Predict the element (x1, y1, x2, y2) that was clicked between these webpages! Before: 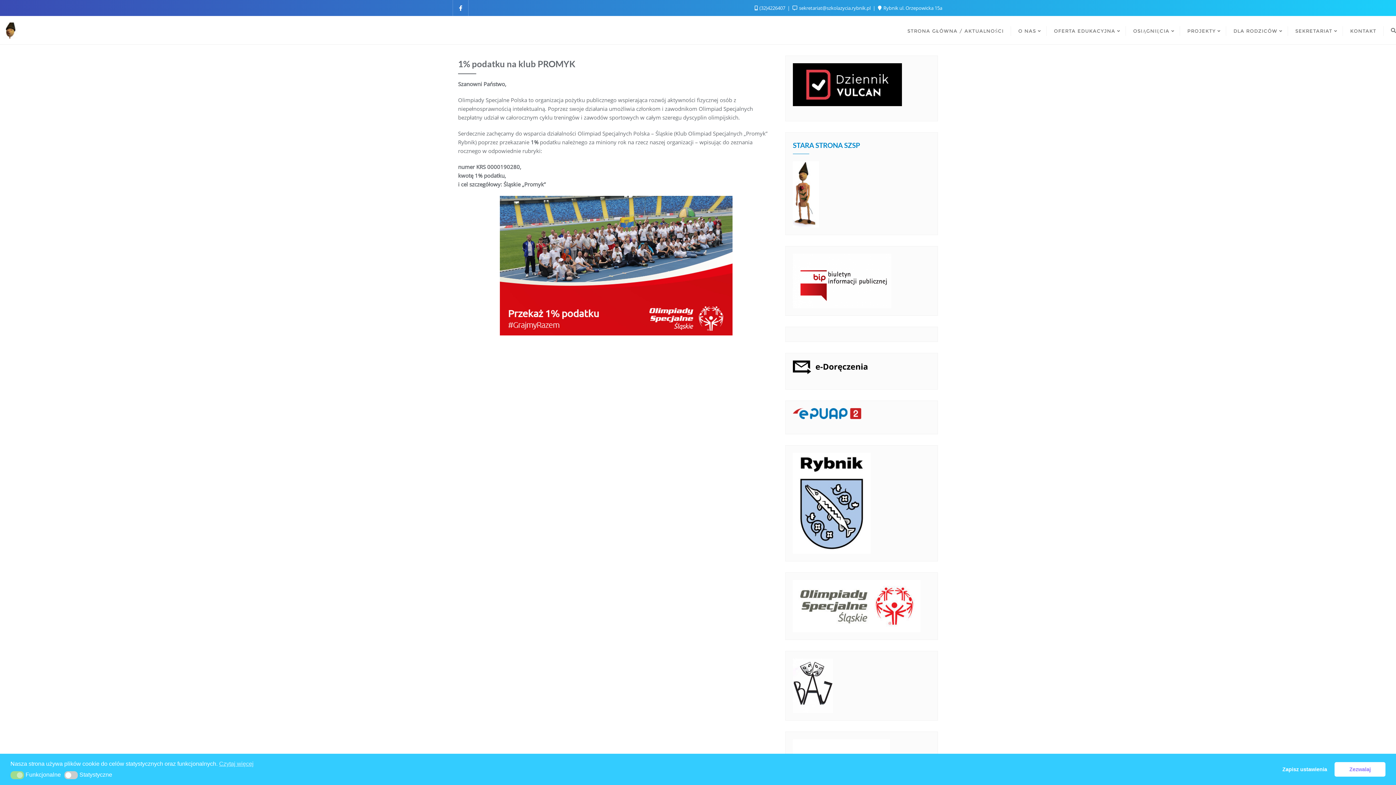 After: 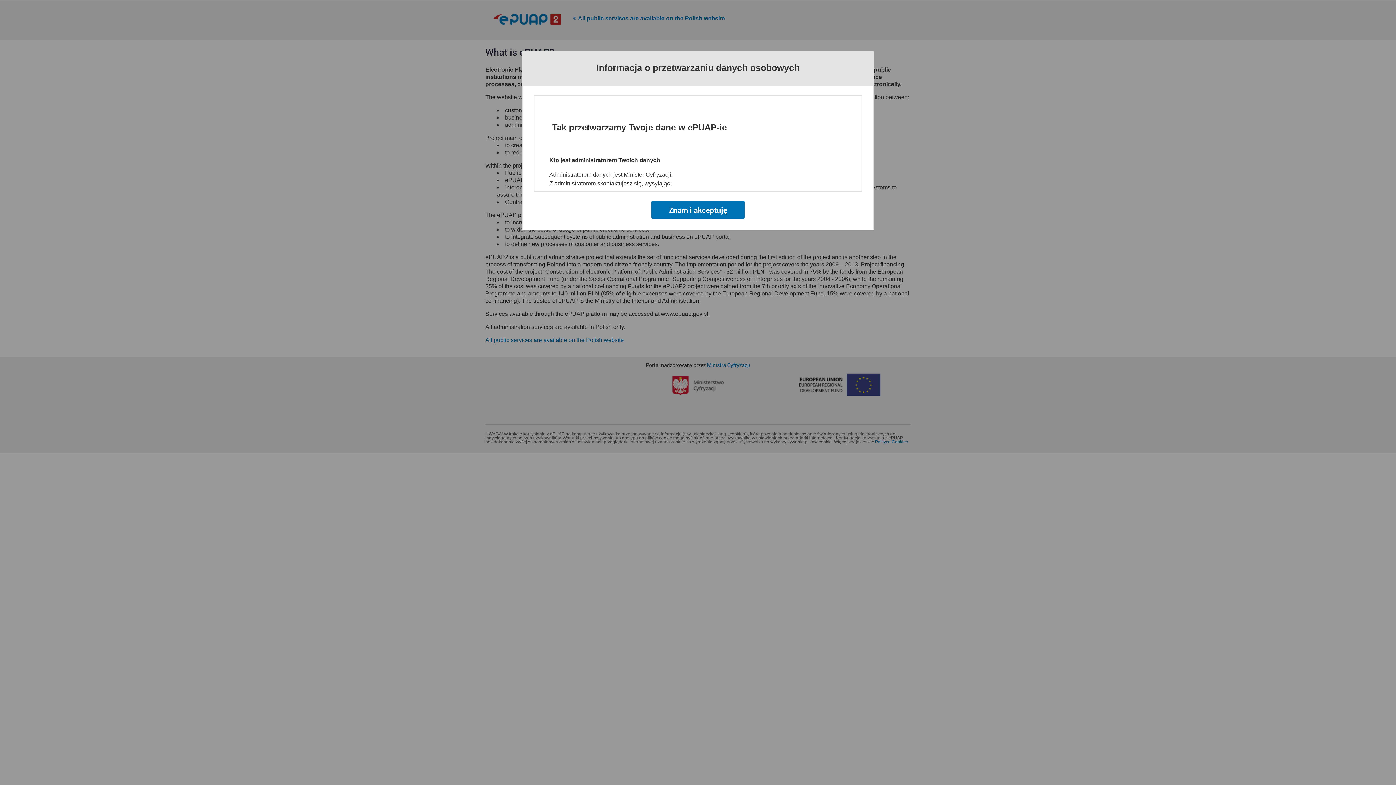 Action: bbox: (793, 408, 861, 419)